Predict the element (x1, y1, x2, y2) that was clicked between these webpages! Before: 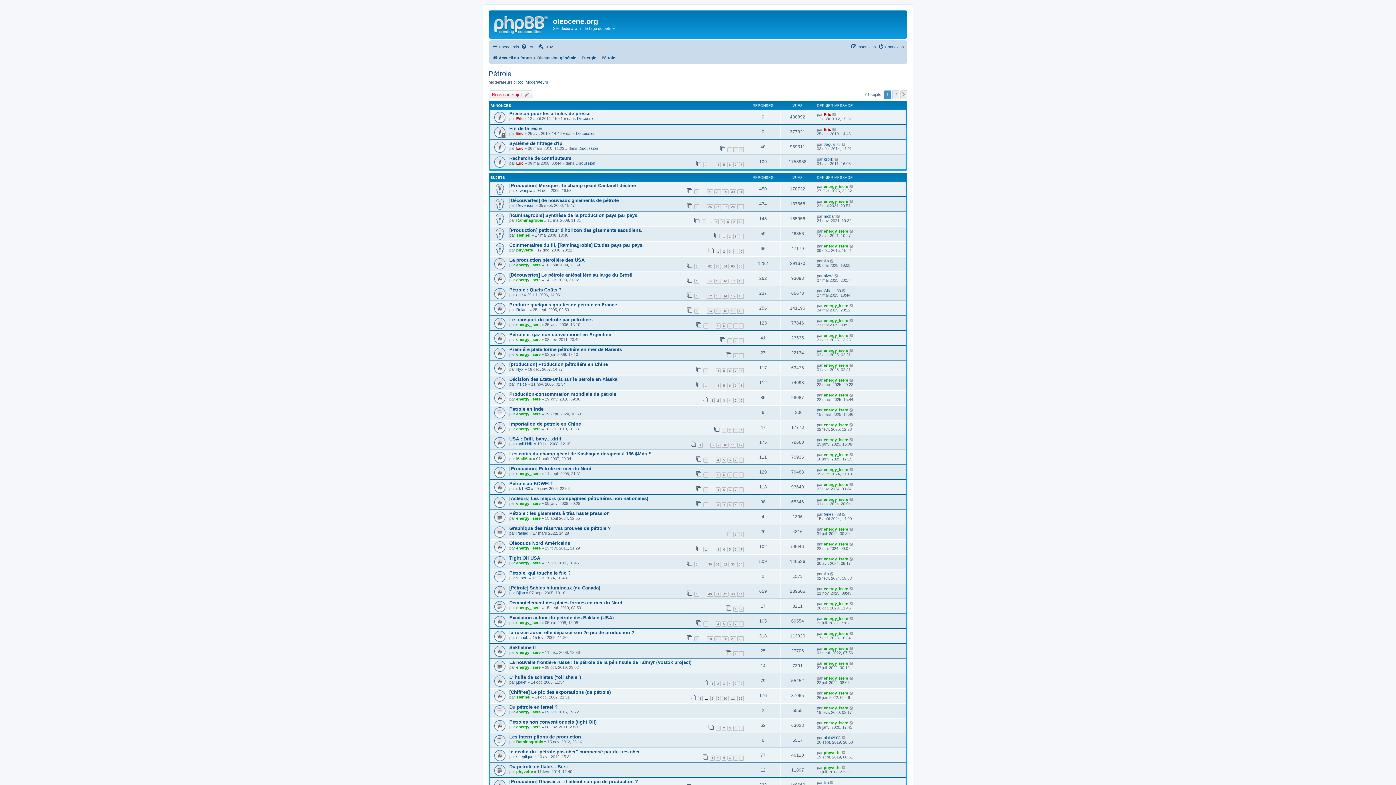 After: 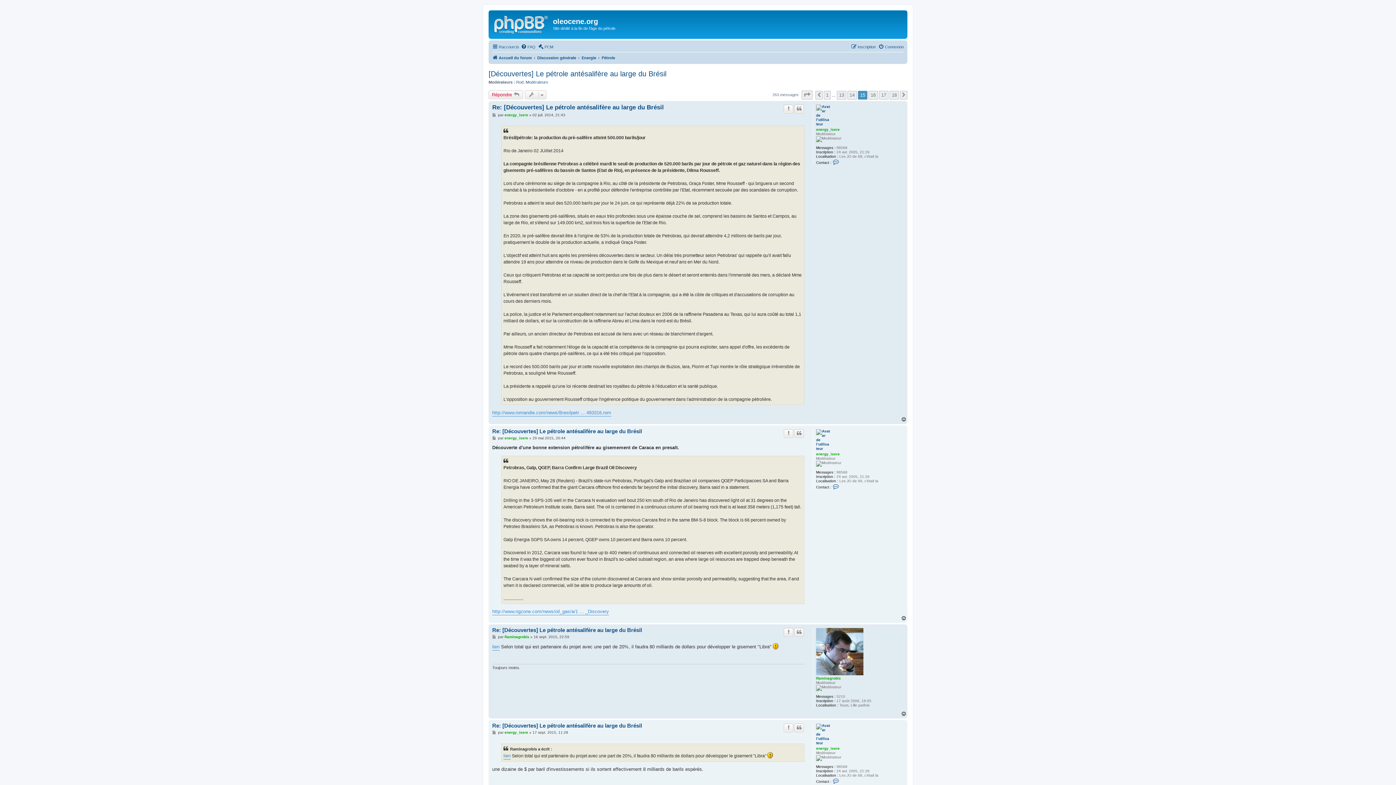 Action: label: 15 bbox: (714, 278, 721, 283)